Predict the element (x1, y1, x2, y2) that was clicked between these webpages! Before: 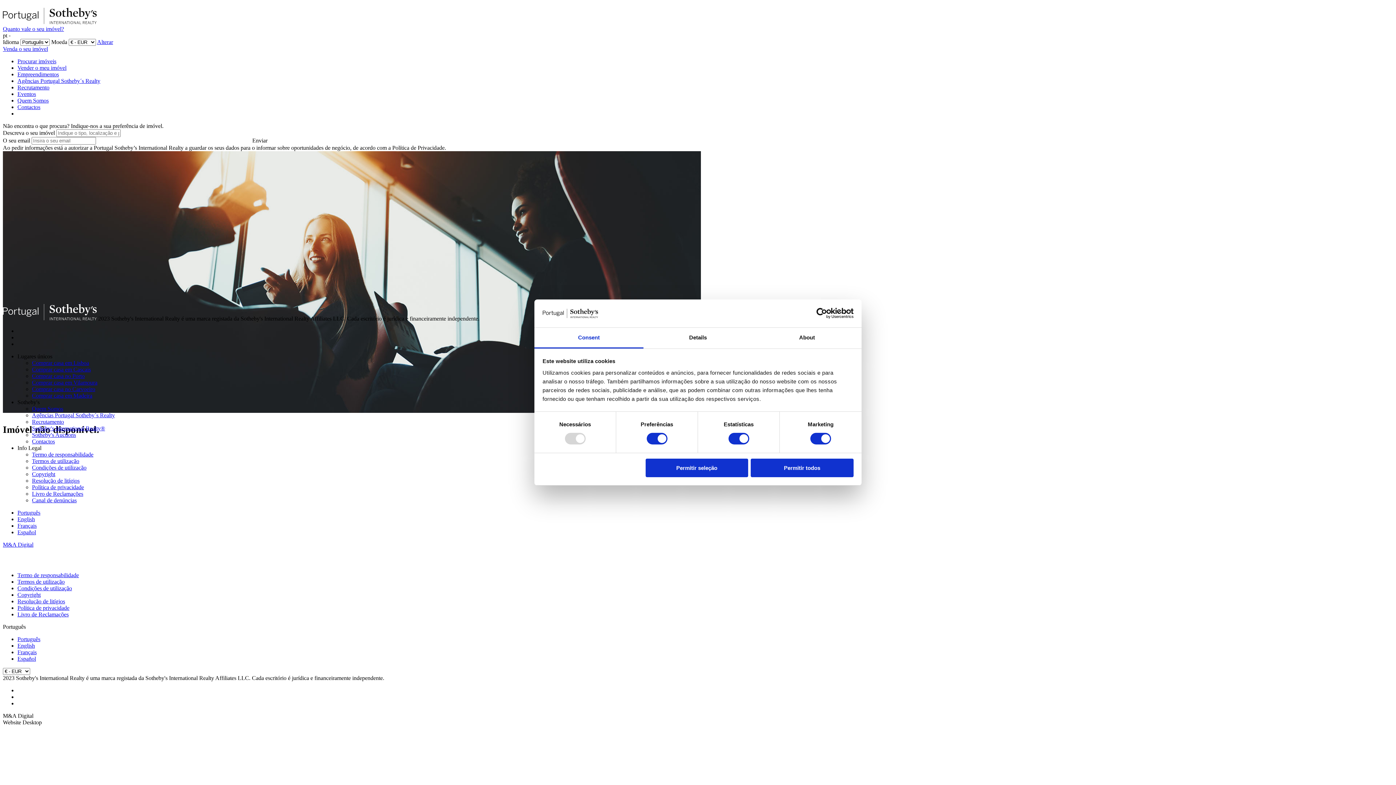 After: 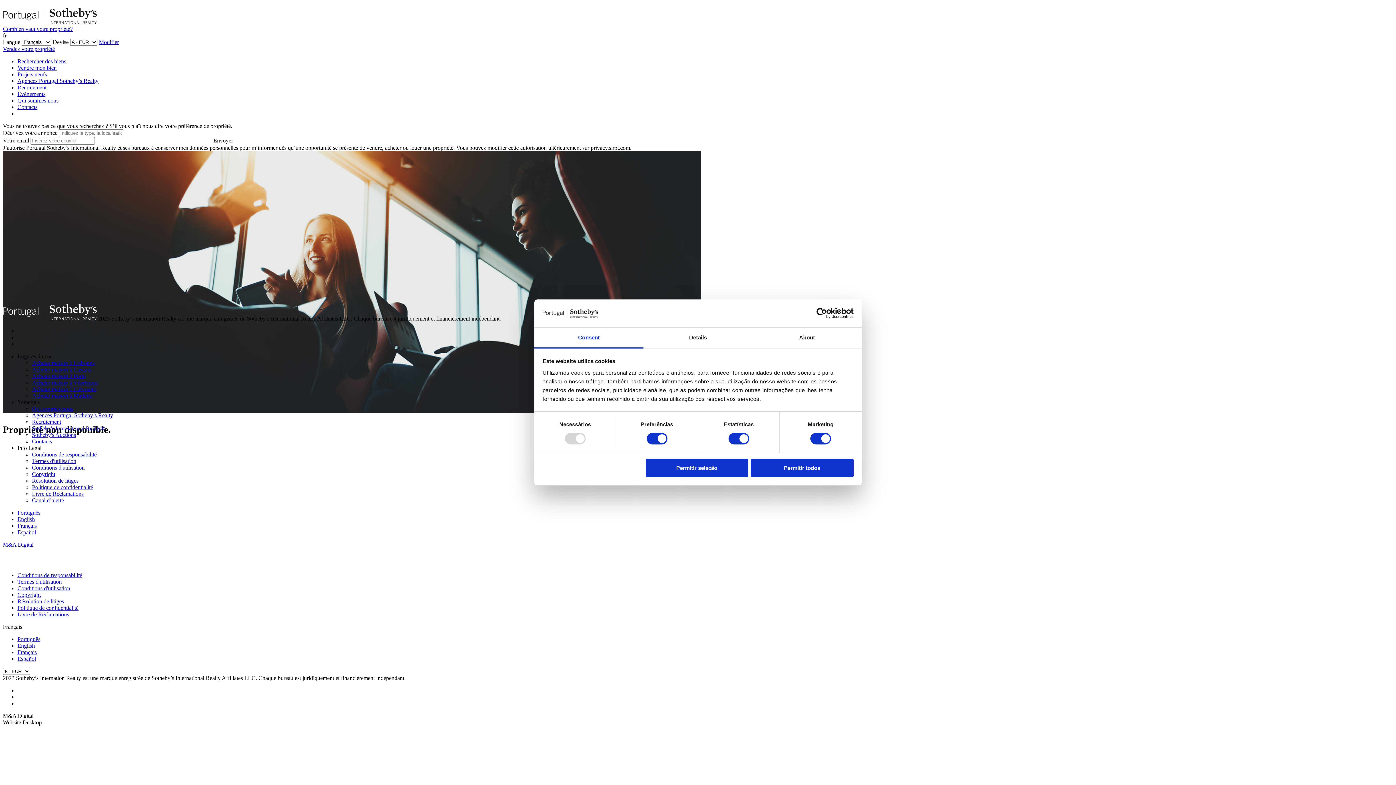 Action: bbox: (17, 649, 36, 655) label: Français